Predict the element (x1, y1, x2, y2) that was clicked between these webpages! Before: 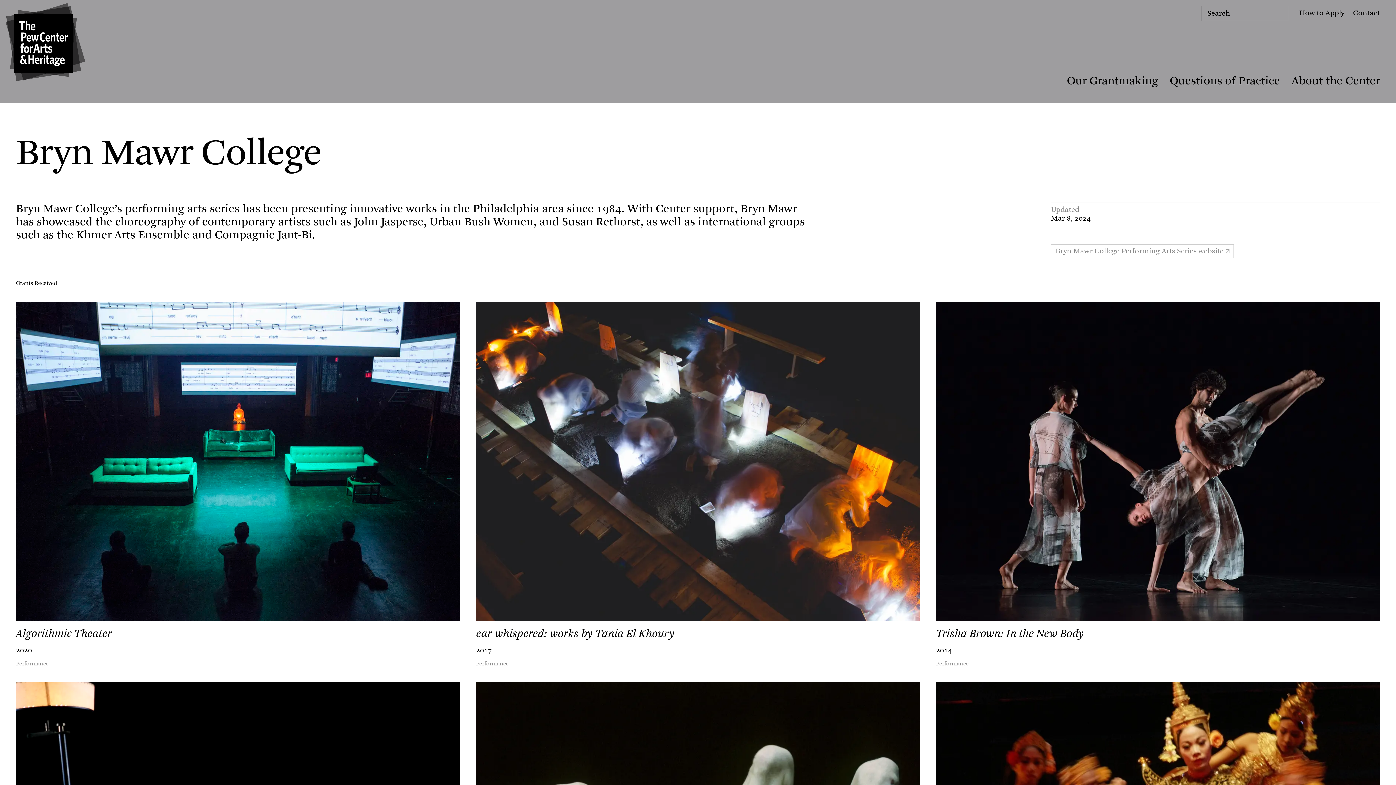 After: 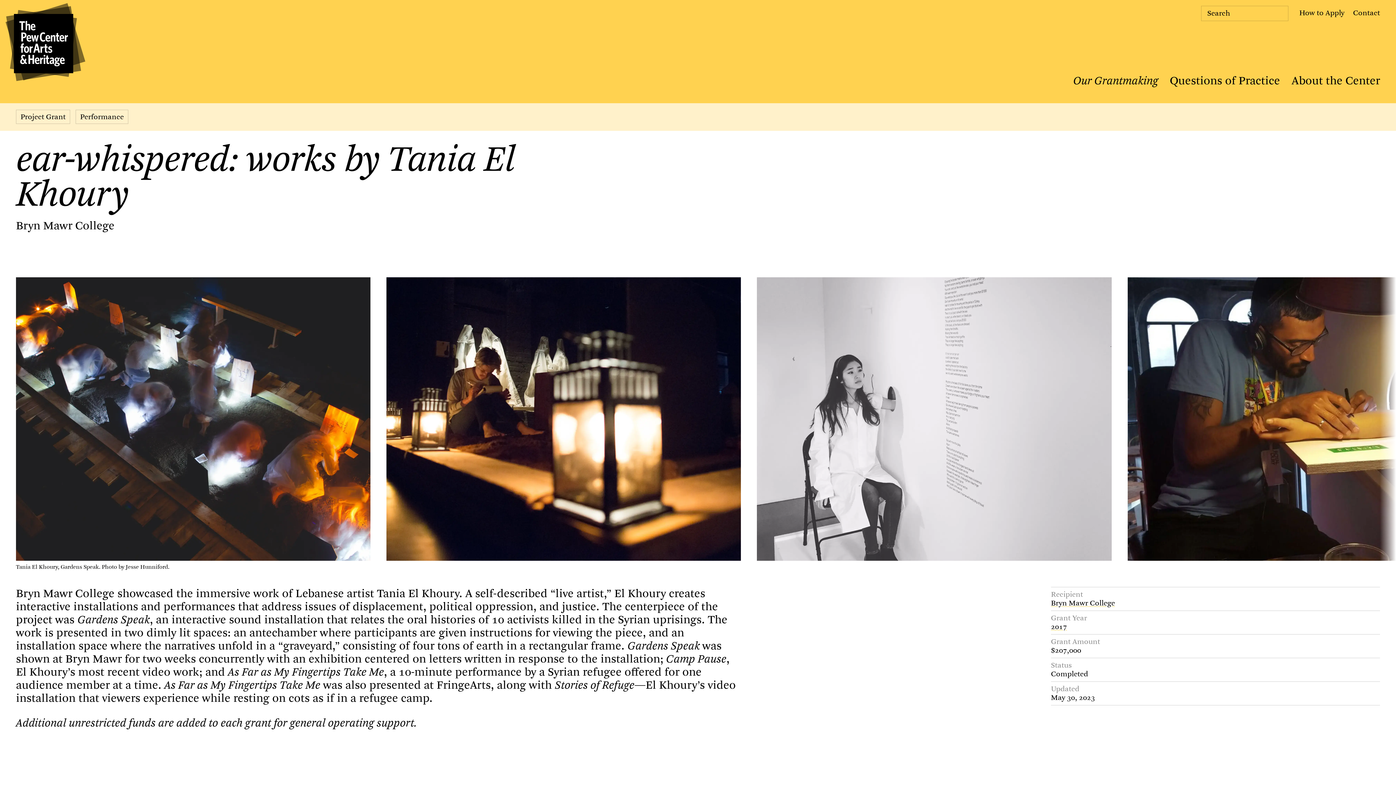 Action: bbox: (476, 626, 674, 641) label: ear-whispered: works by Tania El Khoury